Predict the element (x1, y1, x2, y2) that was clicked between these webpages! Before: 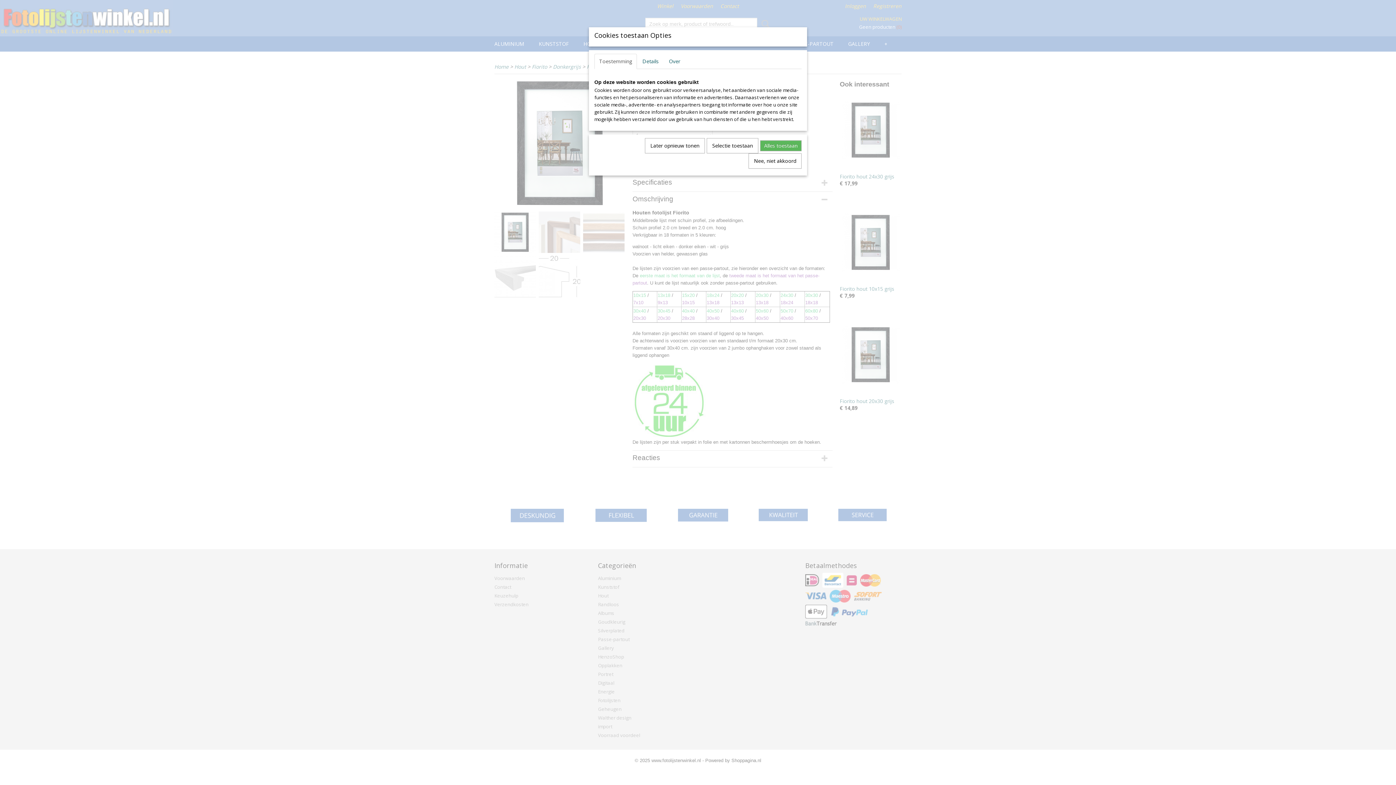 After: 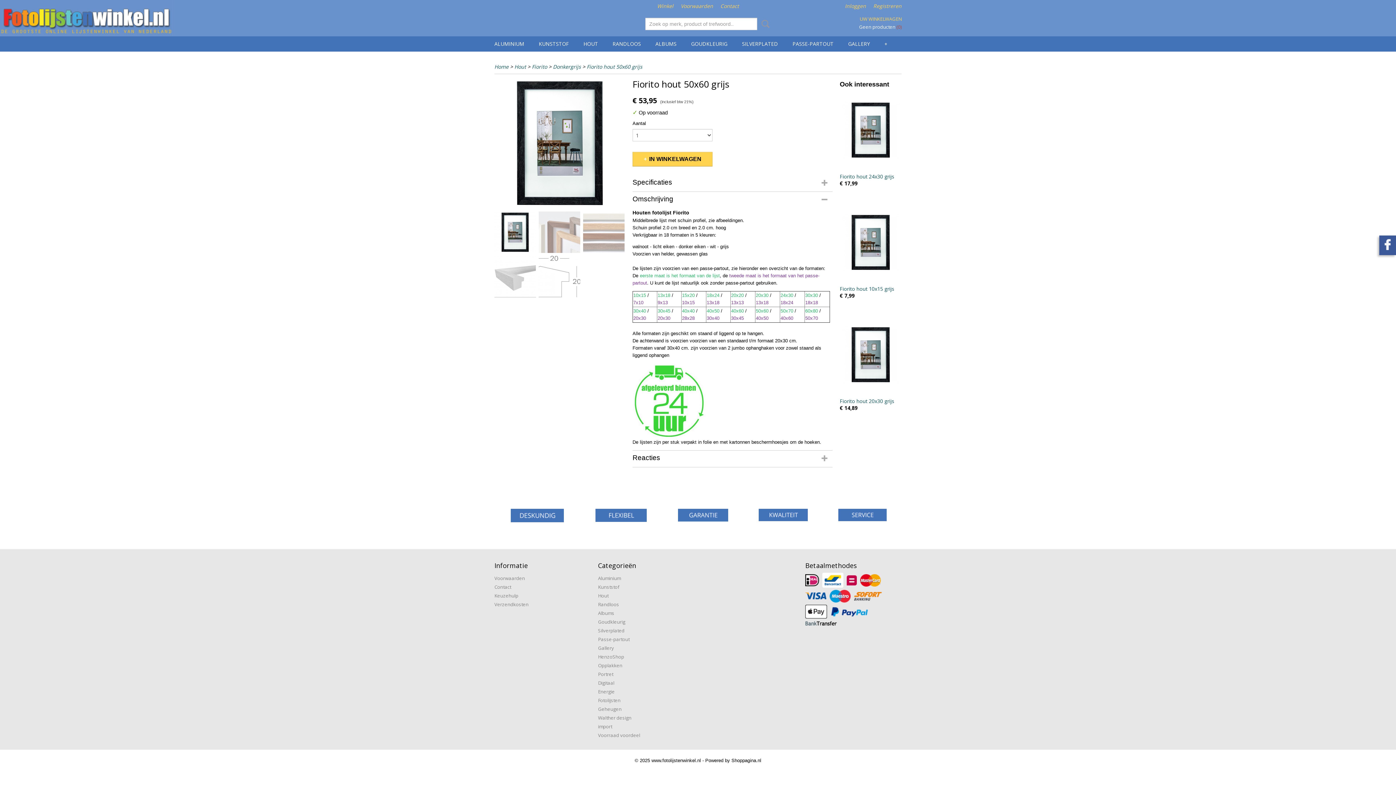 Action: bbox: (748, 153, 801, 168) label: Nee, niet akkoord